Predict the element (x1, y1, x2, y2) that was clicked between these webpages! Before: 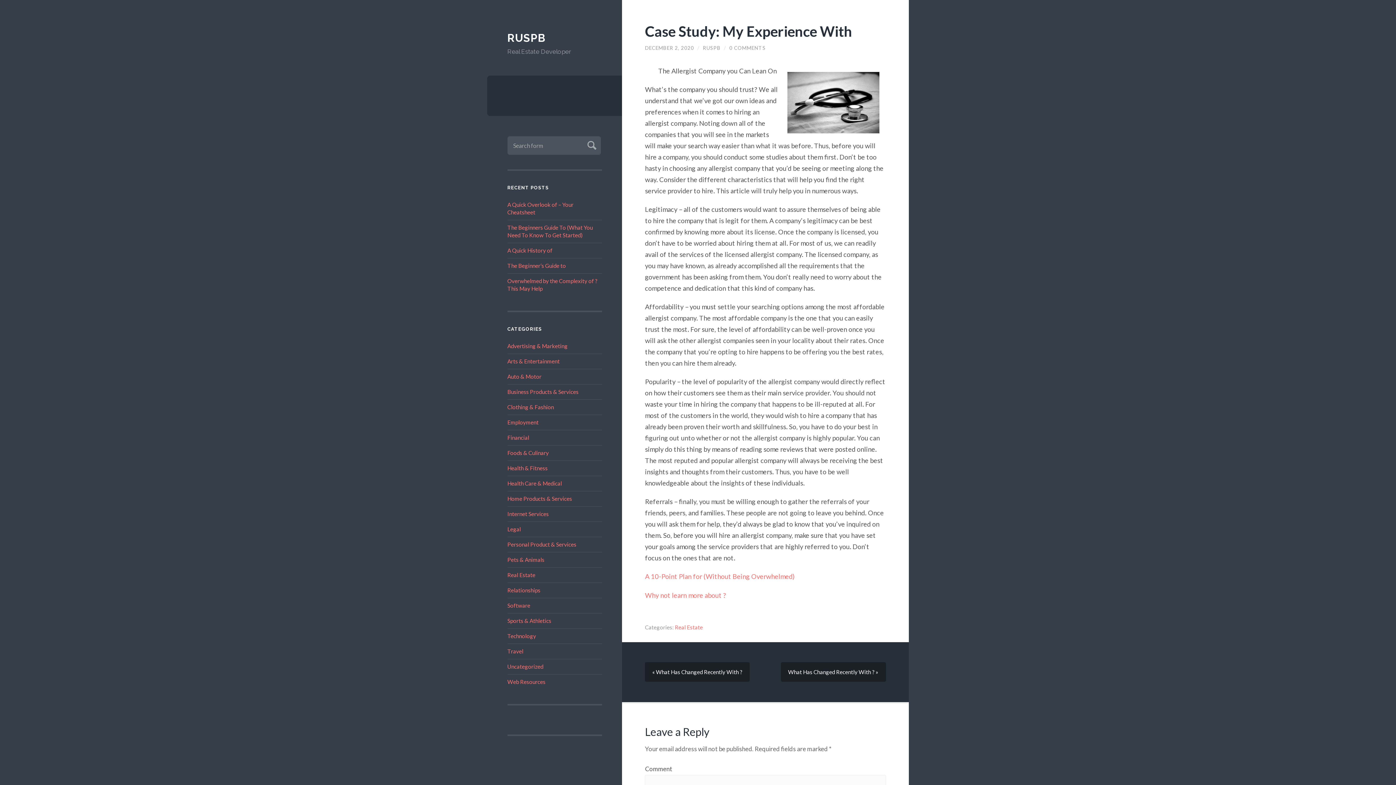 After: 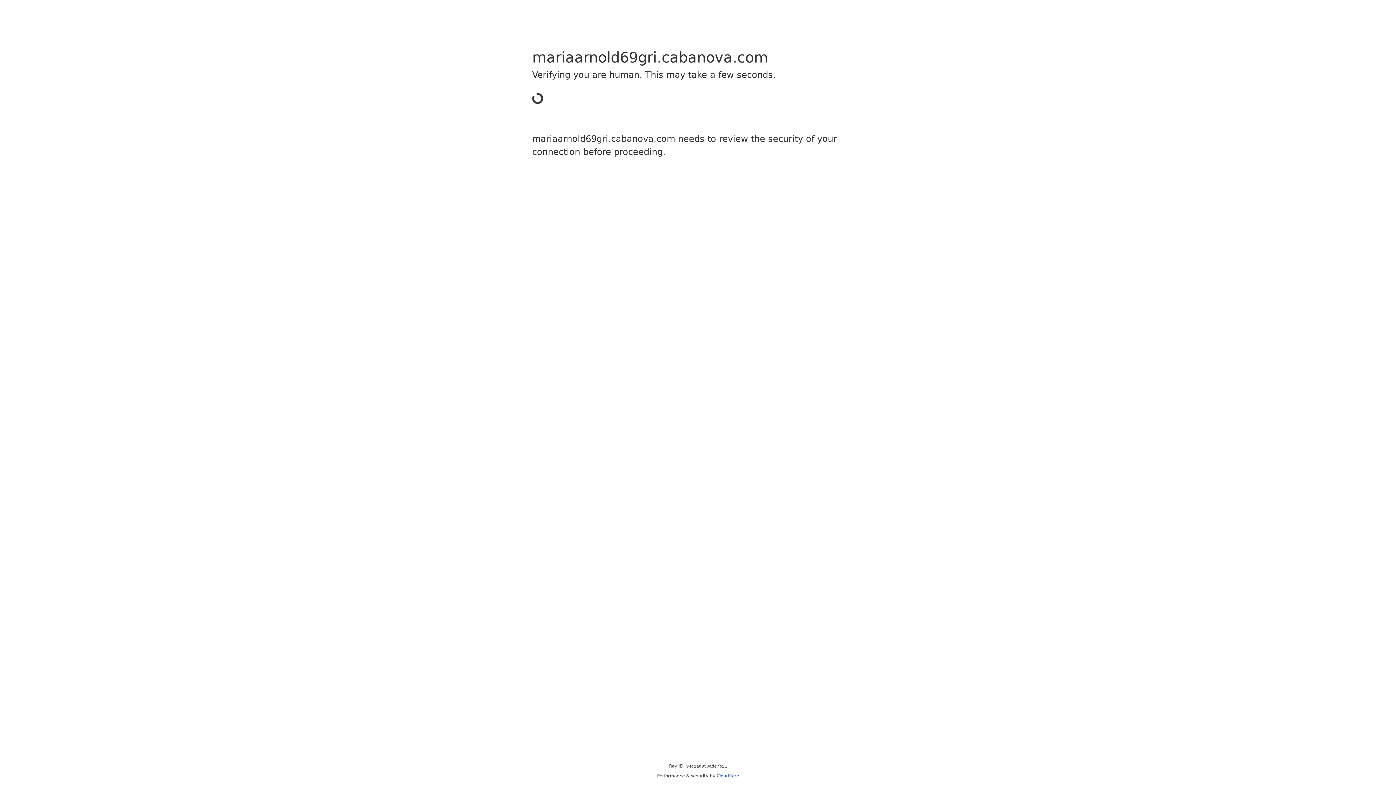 Action: bbox: (645, 572, 795, 580) label: A 10-Point Plan for (Without Being Overwhelmed)